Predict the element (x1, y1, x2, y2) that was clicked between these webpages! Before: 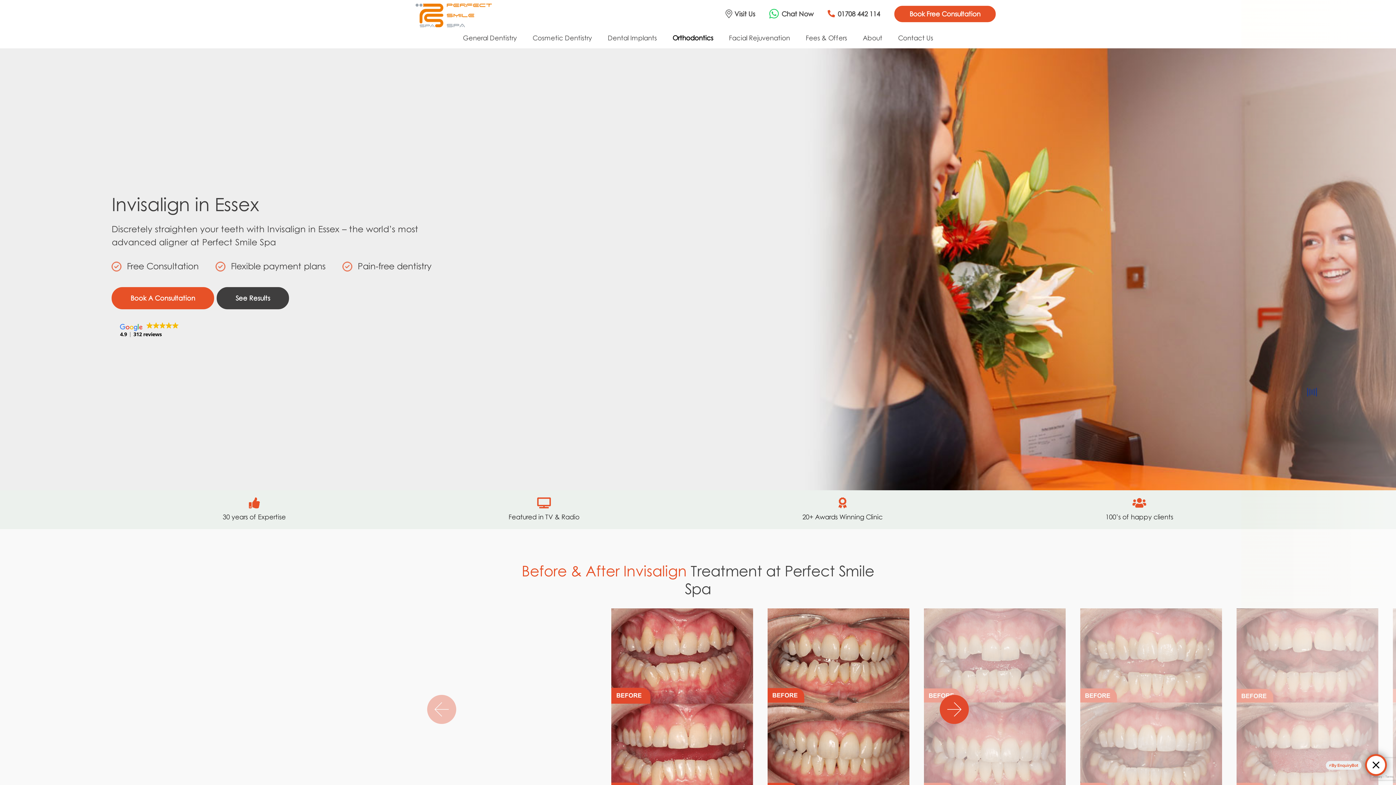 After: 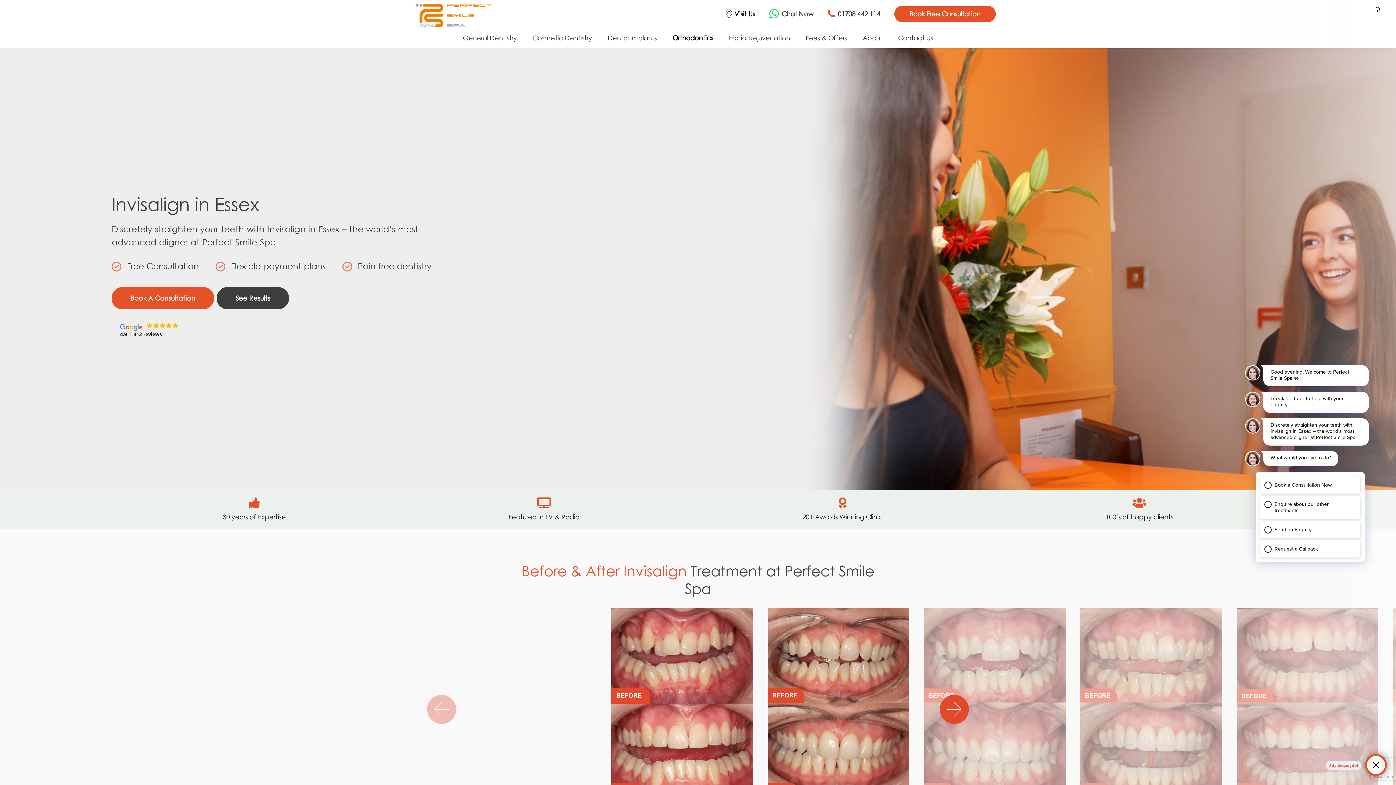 Action: label: Visit Us bbox: (723, 8, 755, 19)